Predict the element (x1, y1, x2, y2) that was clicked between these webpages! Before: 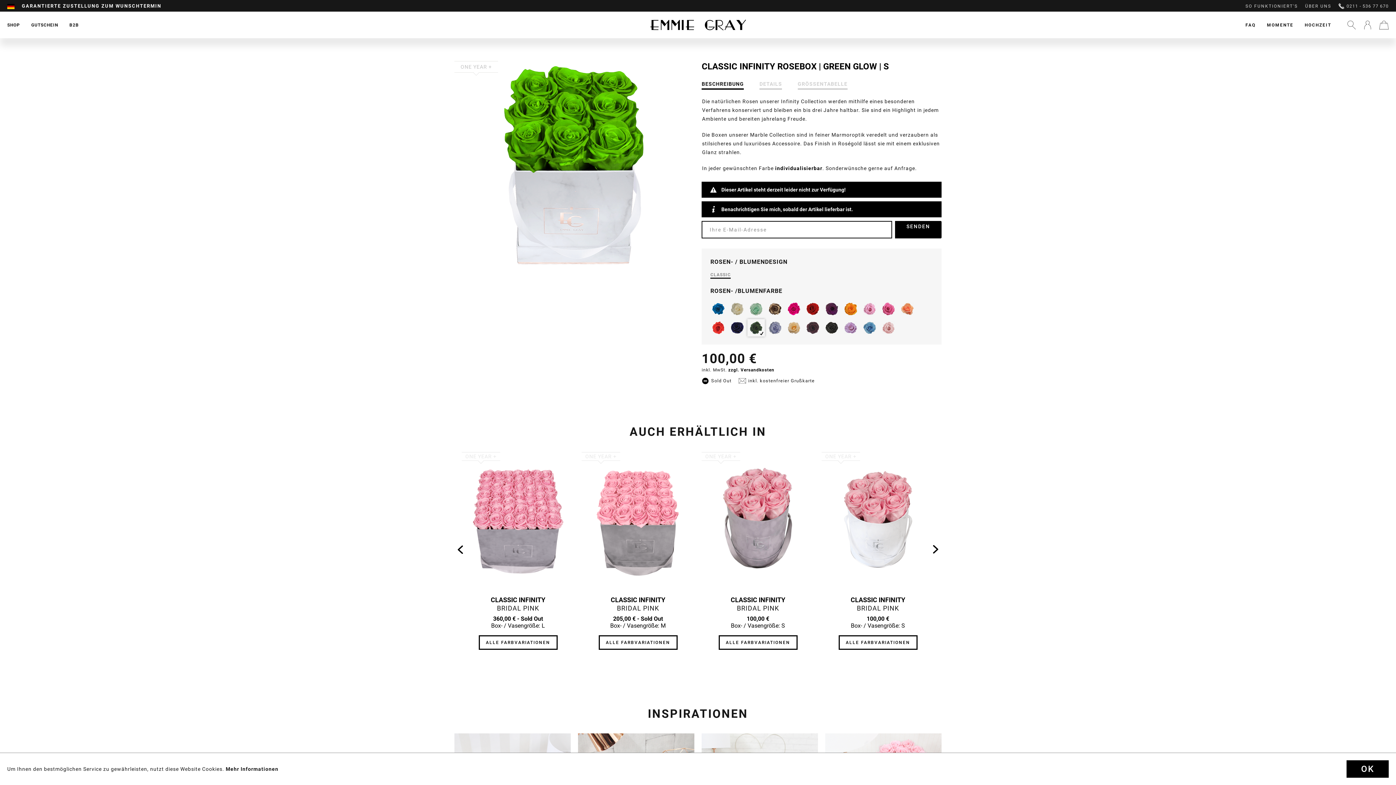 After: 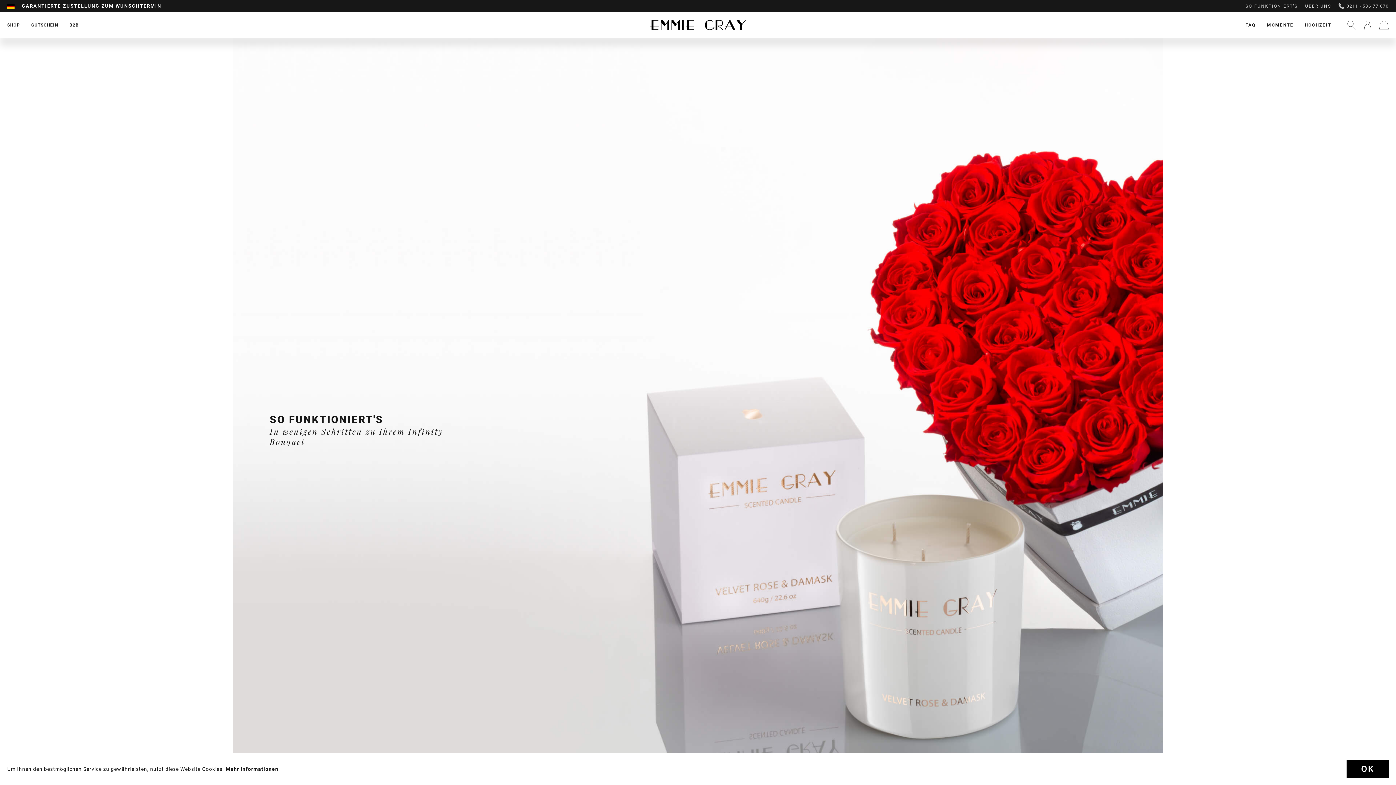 Action: label: SO FUNKTIONIERT'S bbox: (1245, 3, 1298, 8)